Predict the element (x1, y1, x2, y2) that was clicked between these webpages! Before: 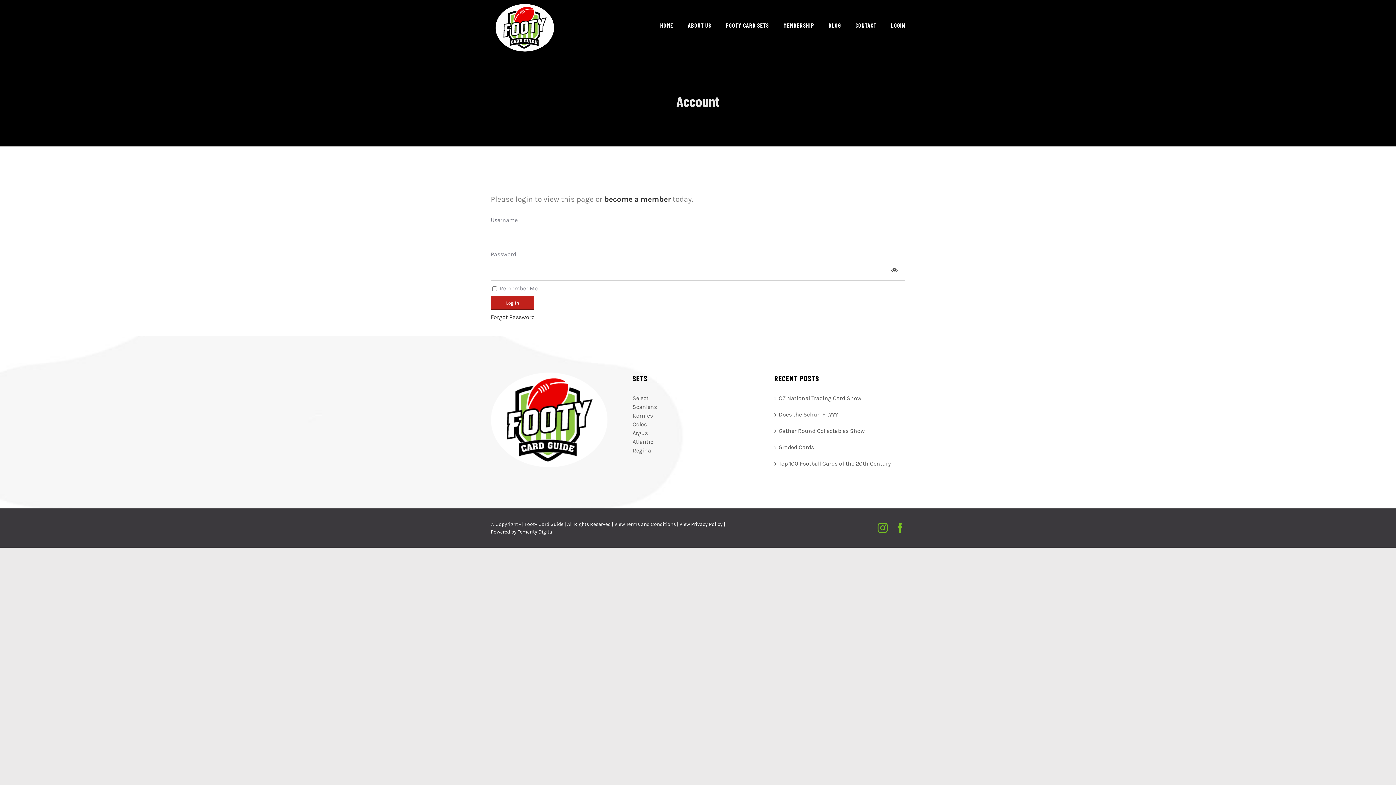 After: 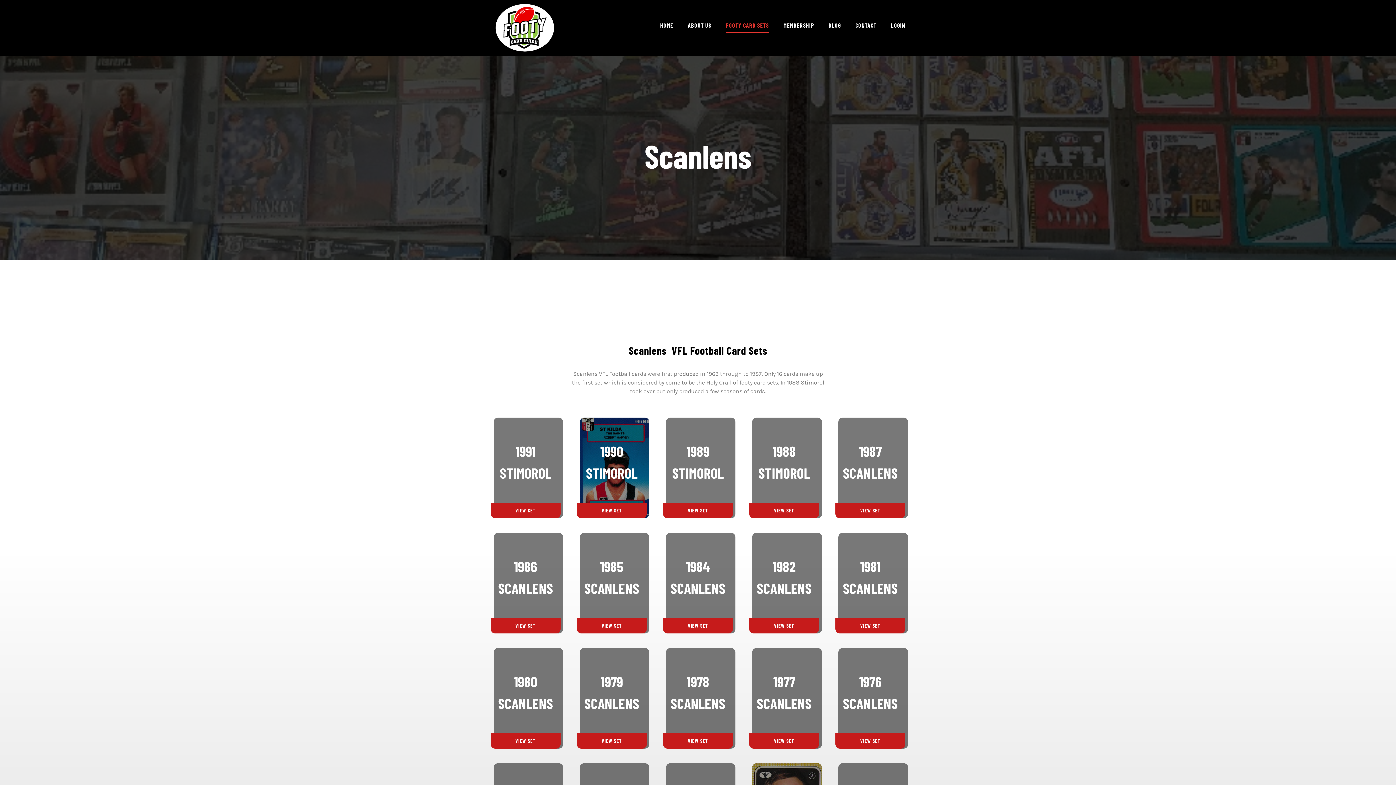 Action: label: Scanlens bbox: (632, 403, 657, 410)